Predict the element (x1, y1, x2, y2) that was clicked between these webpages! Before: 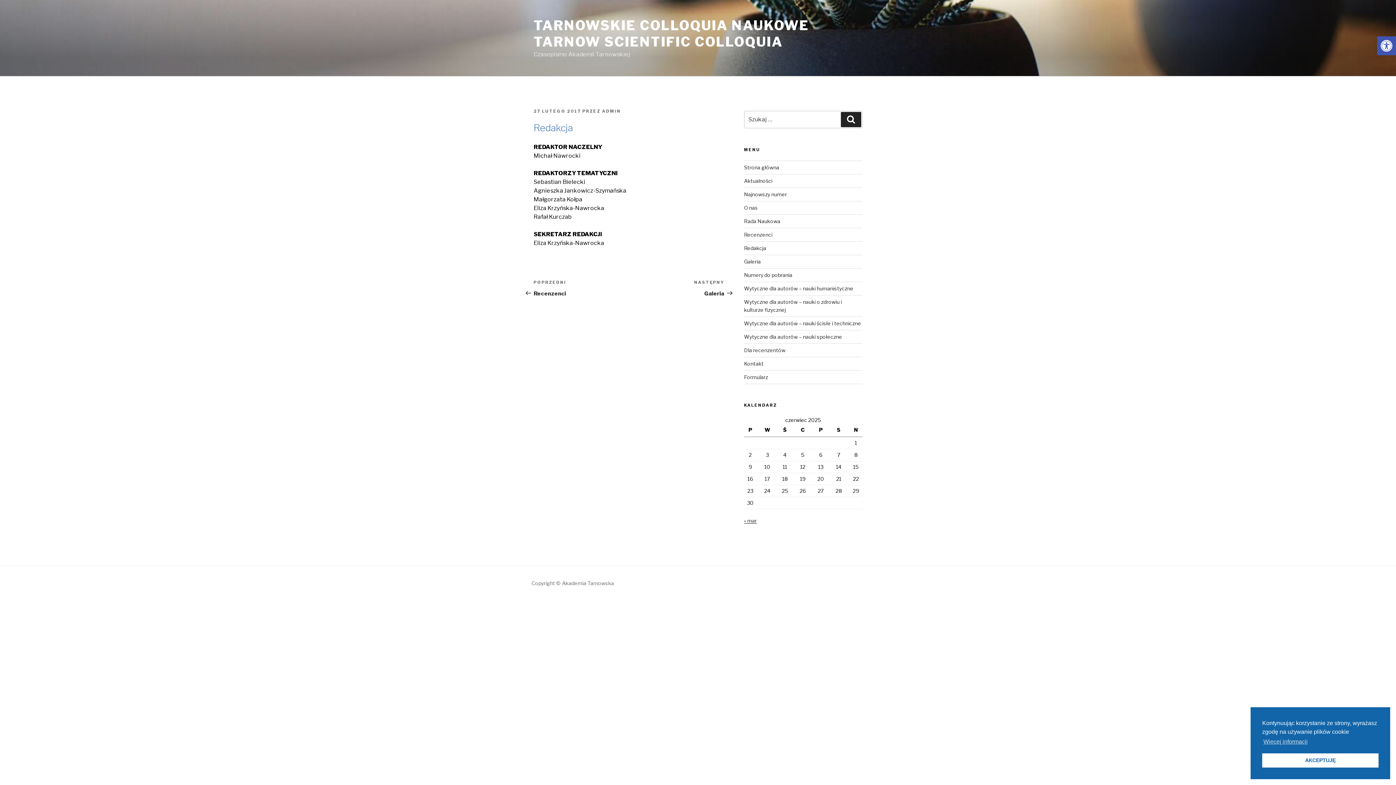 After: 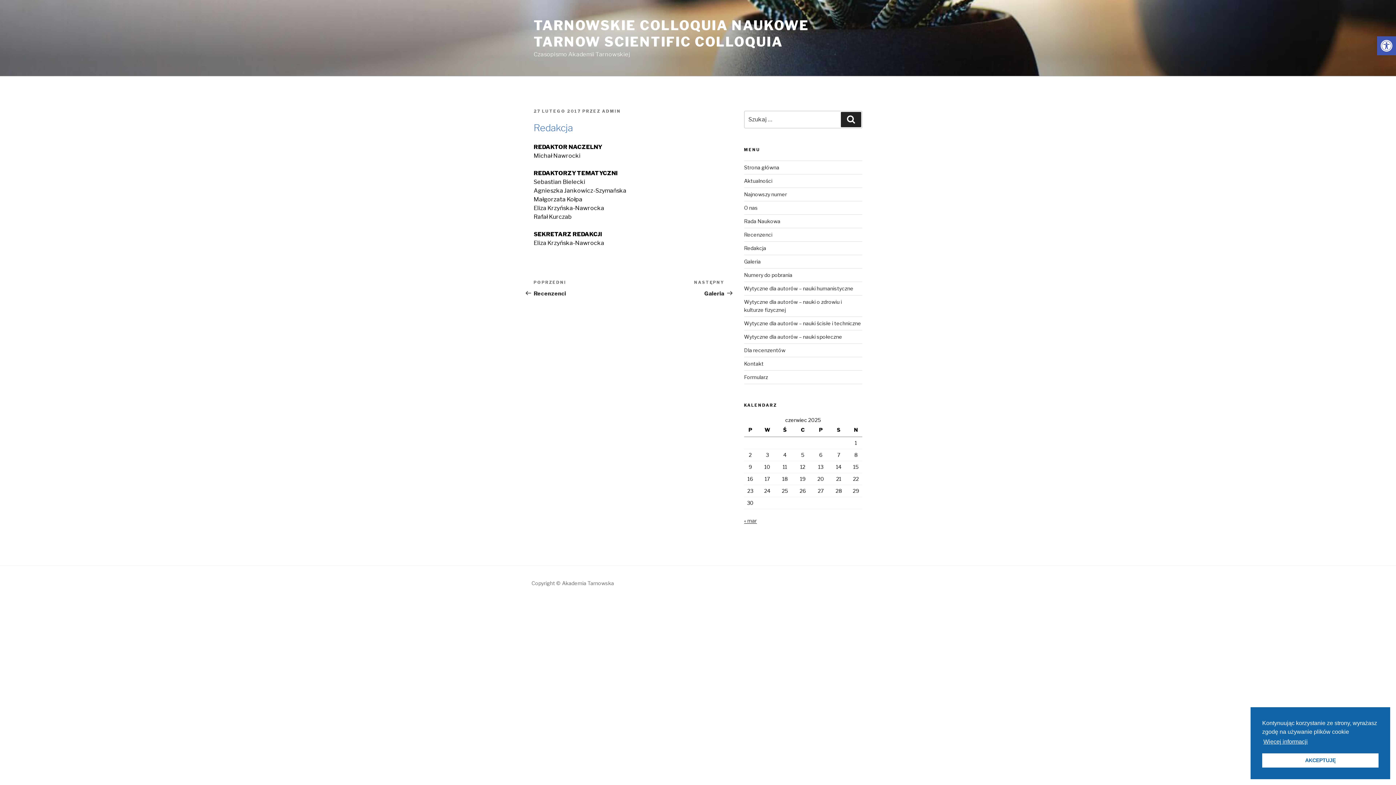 Action: bbox: (1262, 736, 1309, 747) label: cookies - Więcej informacji 